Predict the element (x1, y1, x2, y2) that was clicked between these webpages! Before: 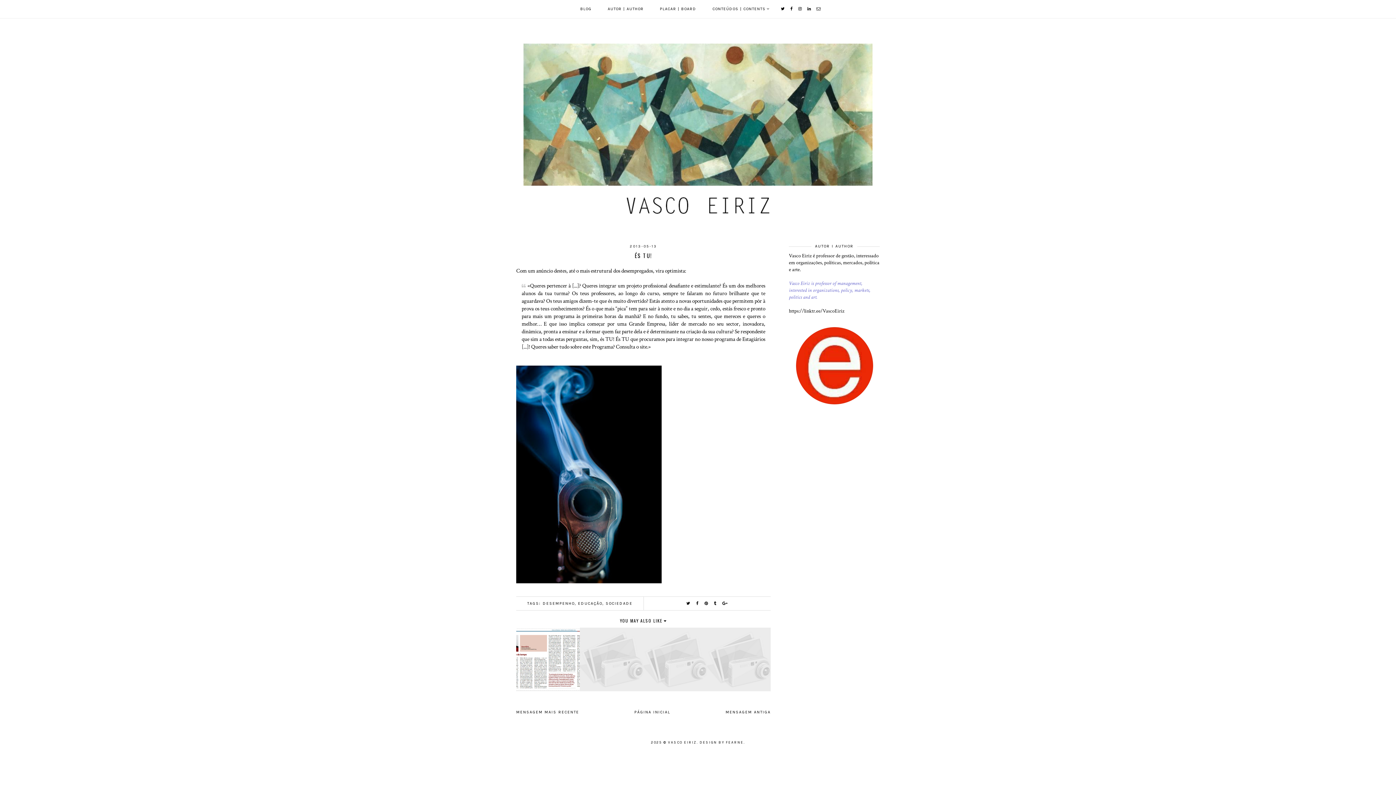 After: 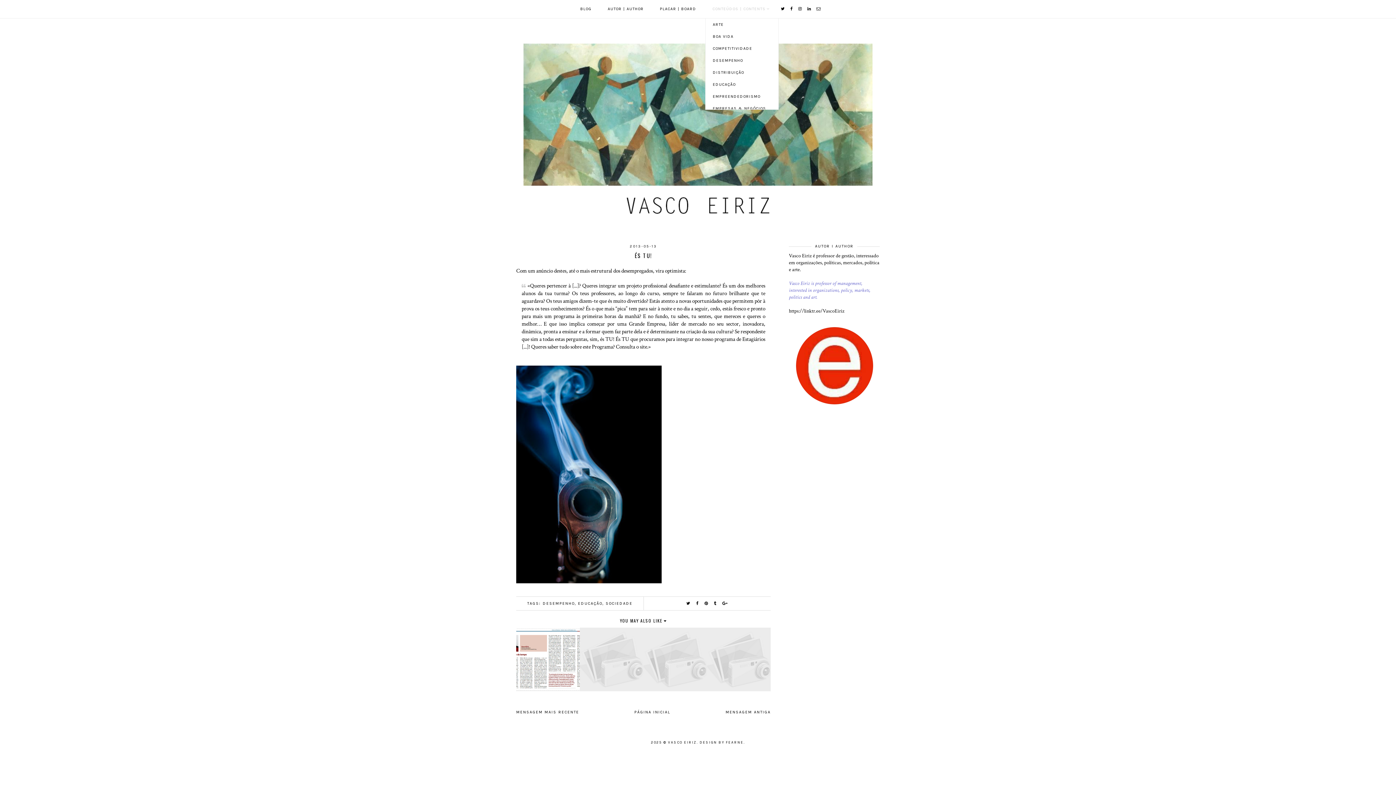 Action: bbox: (712, 6, 765, 11) label: CONTEÚDOS | CONTENTS